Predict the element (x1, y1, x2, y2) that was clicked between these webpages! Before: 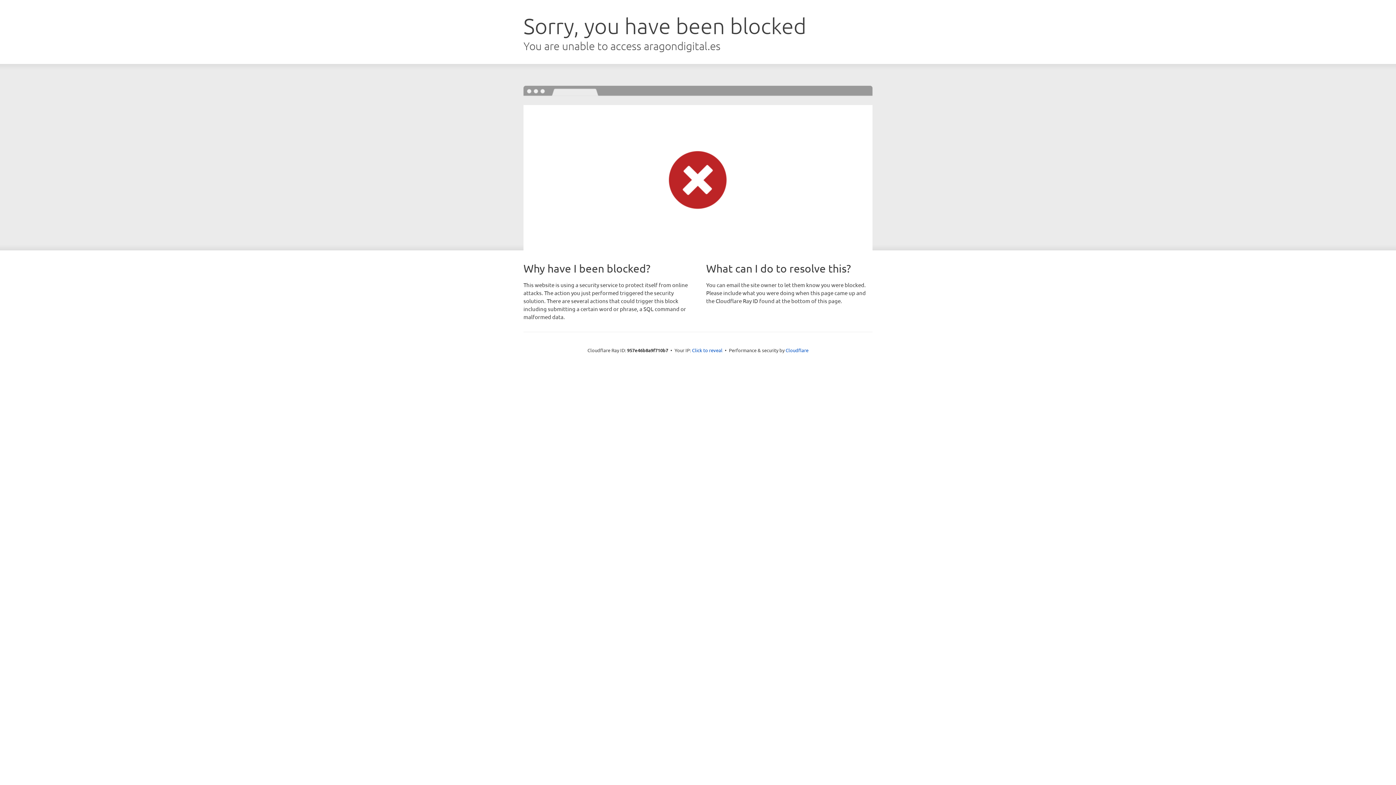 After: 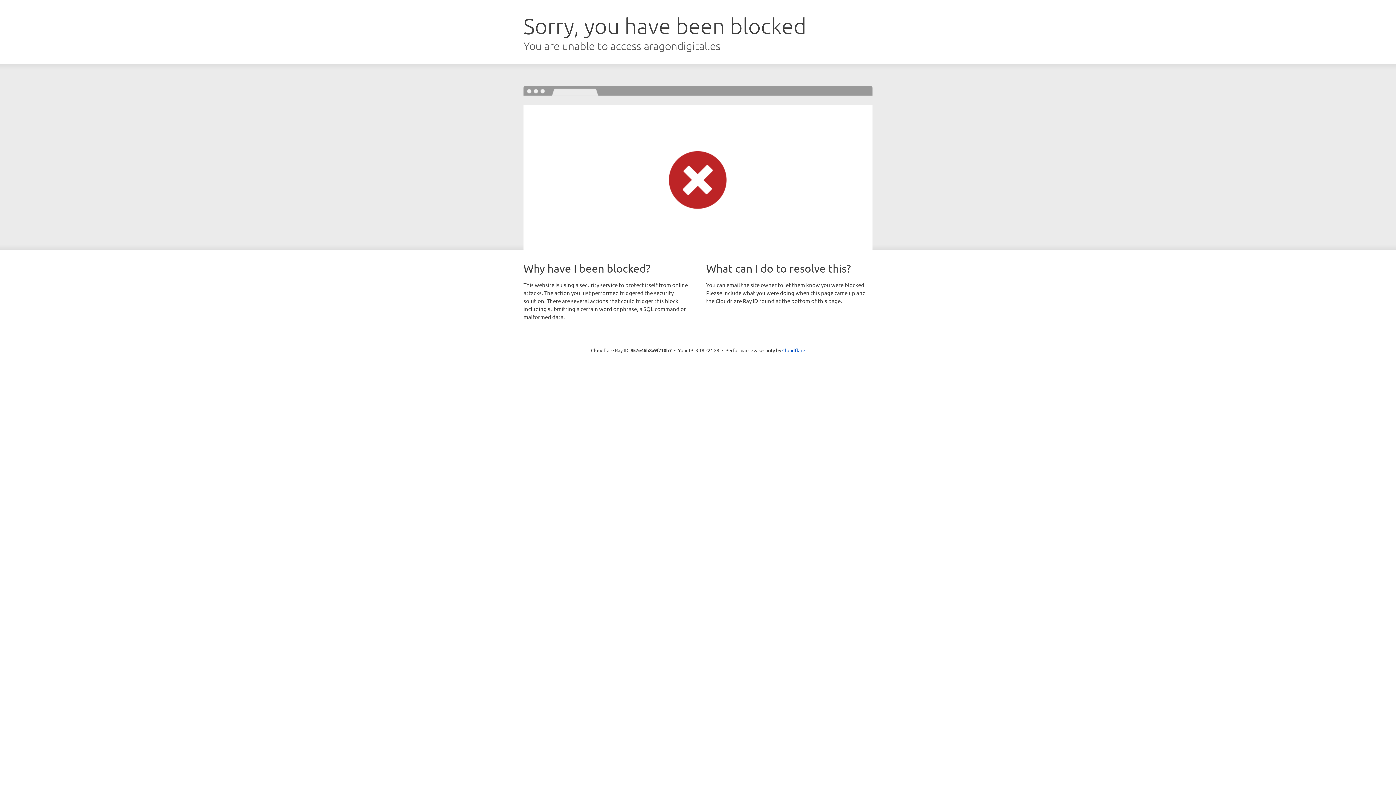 Action: bbox: (692, 346, 722, 353) label: Click to reveal